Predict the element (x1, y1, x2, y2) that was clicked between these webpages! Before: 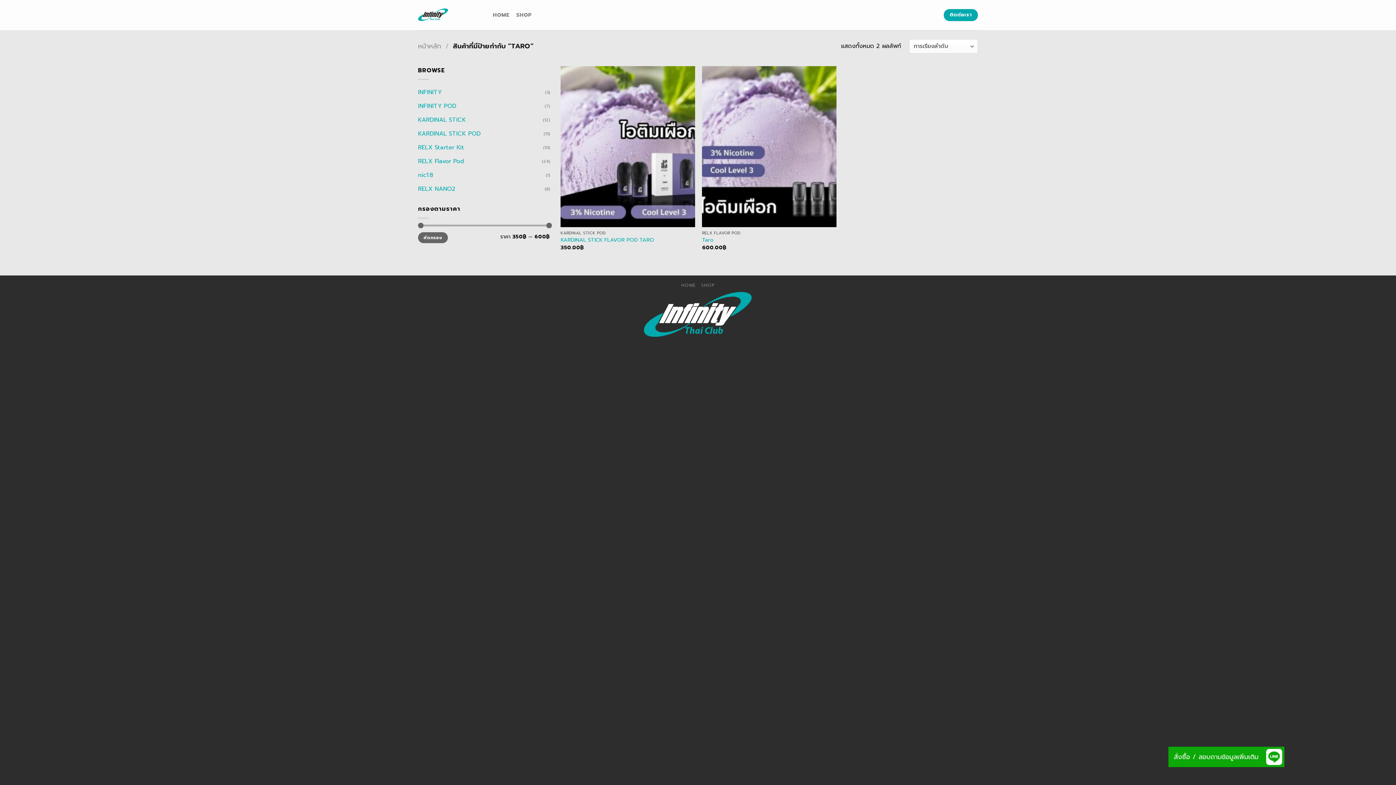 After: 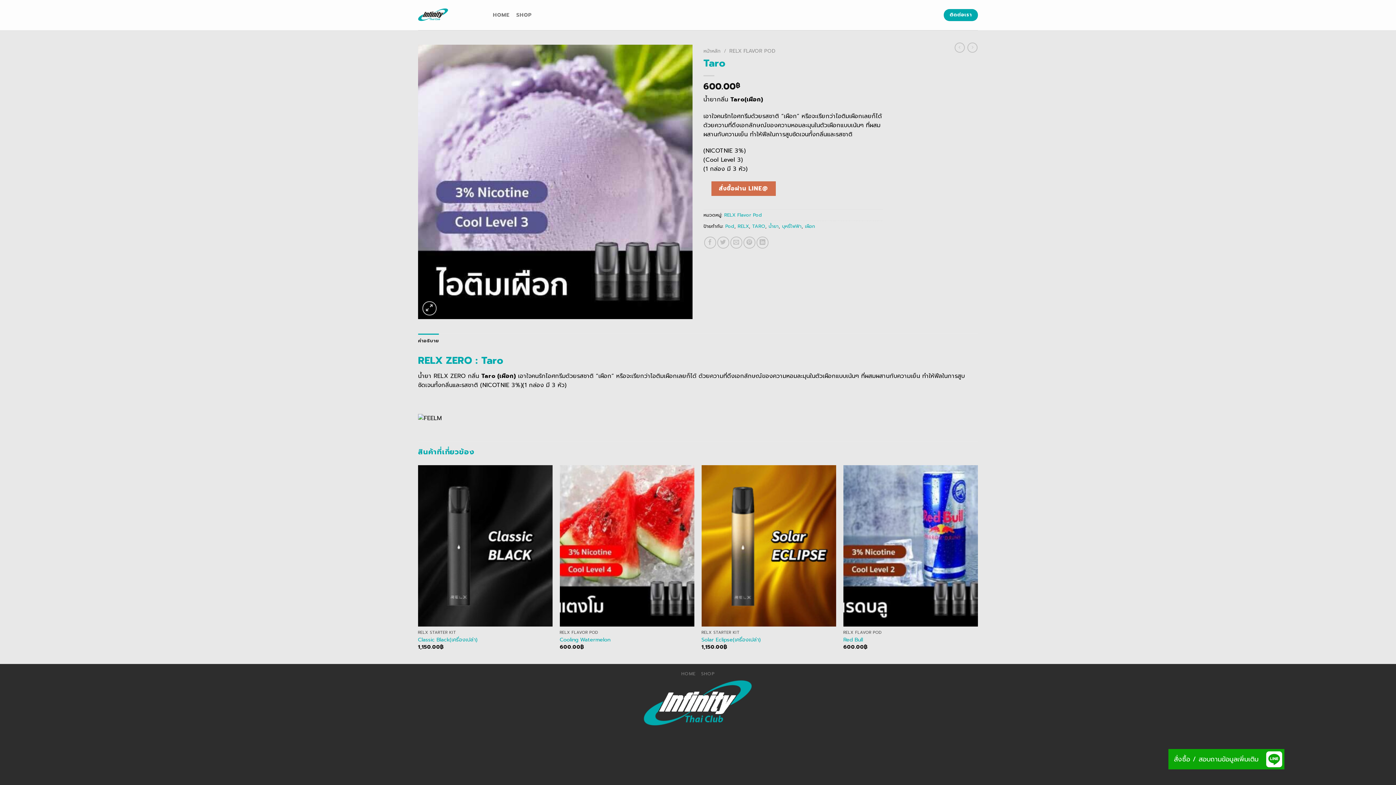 Action: bbox: (702, 236, 713, 243) label: Taro